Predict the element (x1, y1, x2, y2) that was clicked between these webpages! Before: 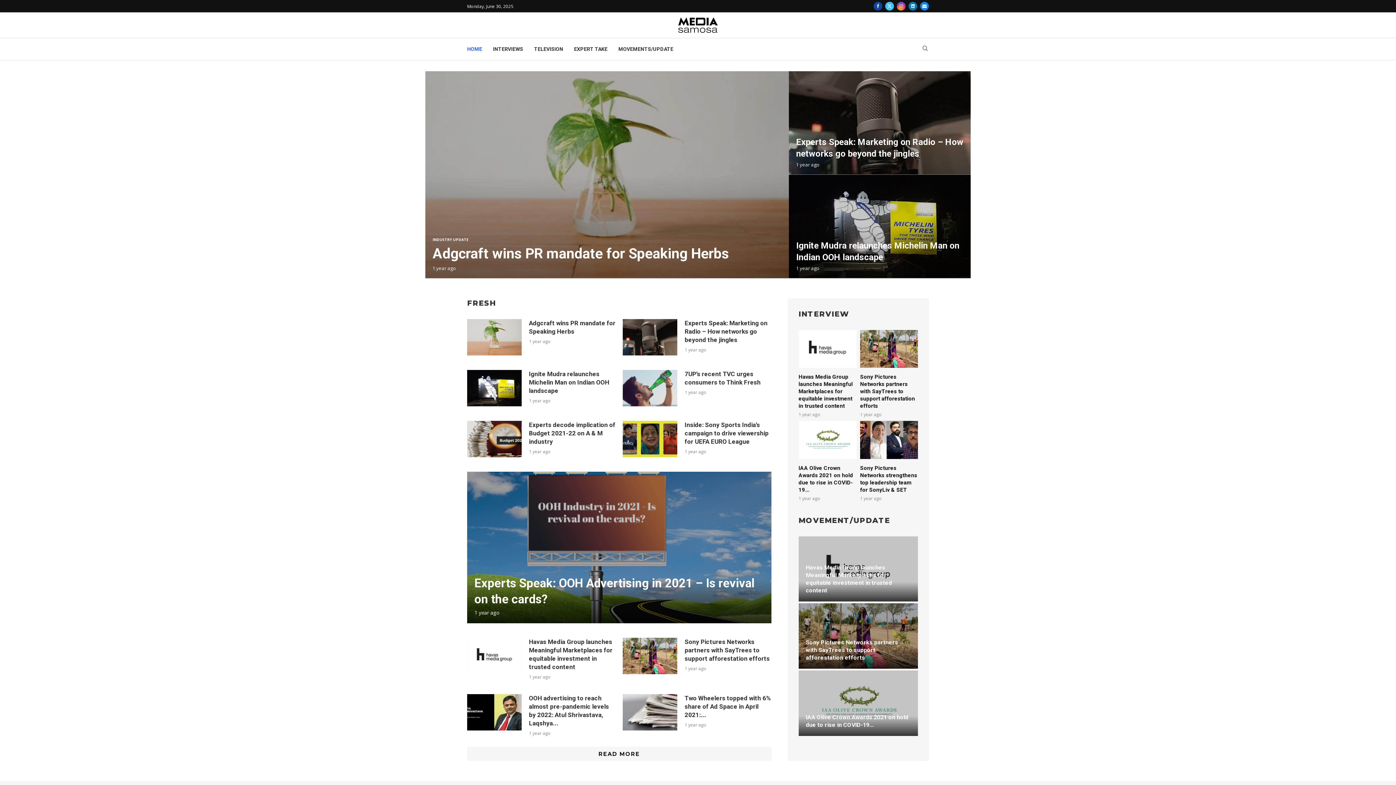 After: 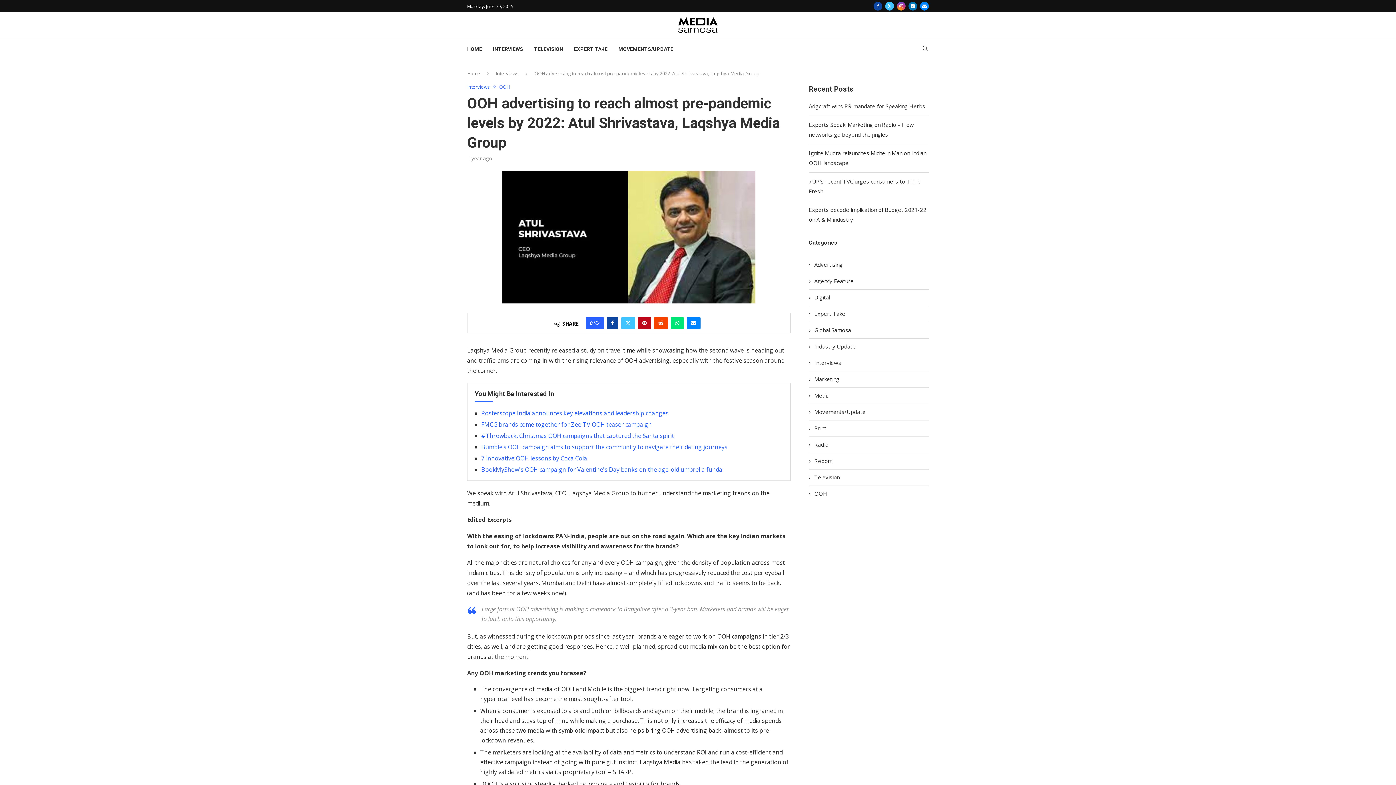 Action: bbox: (467, 694, 521, 731)